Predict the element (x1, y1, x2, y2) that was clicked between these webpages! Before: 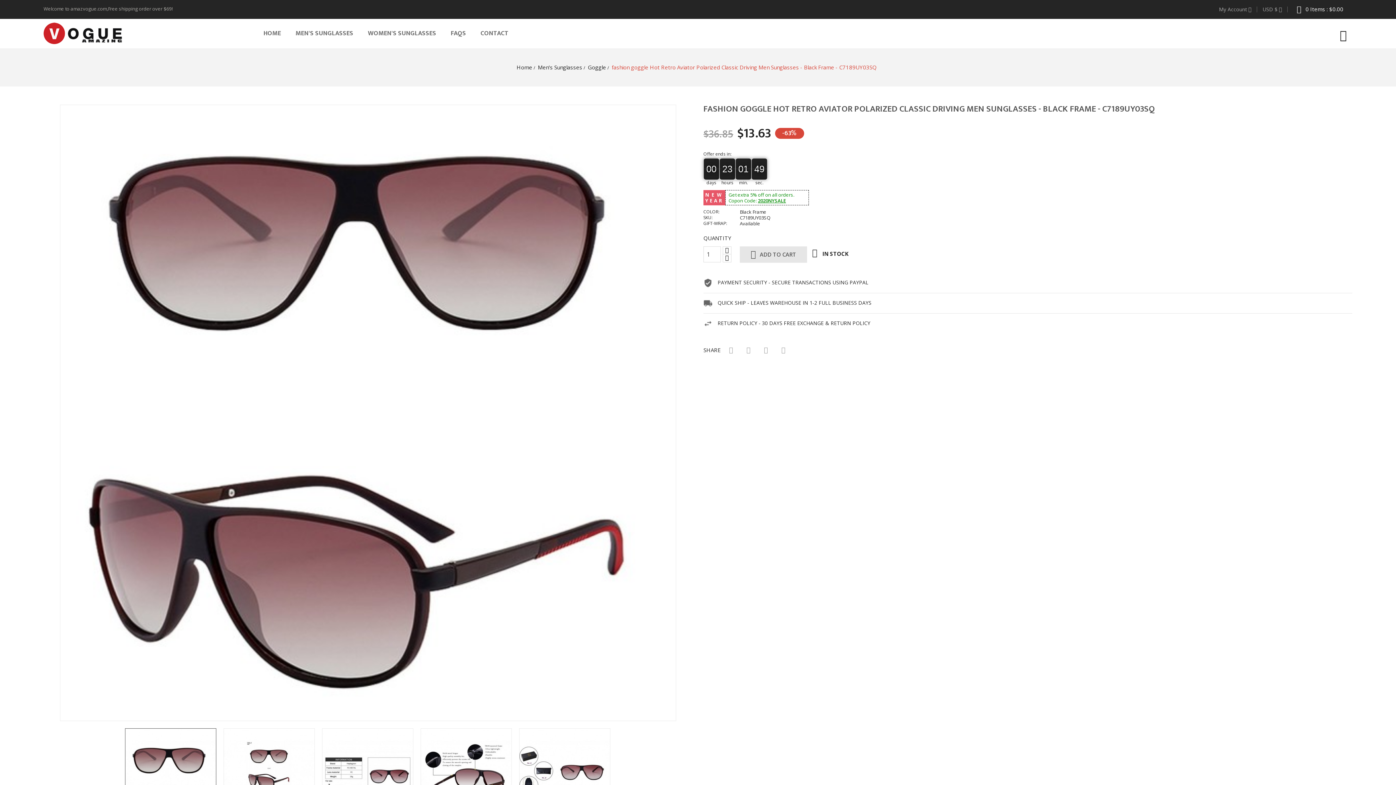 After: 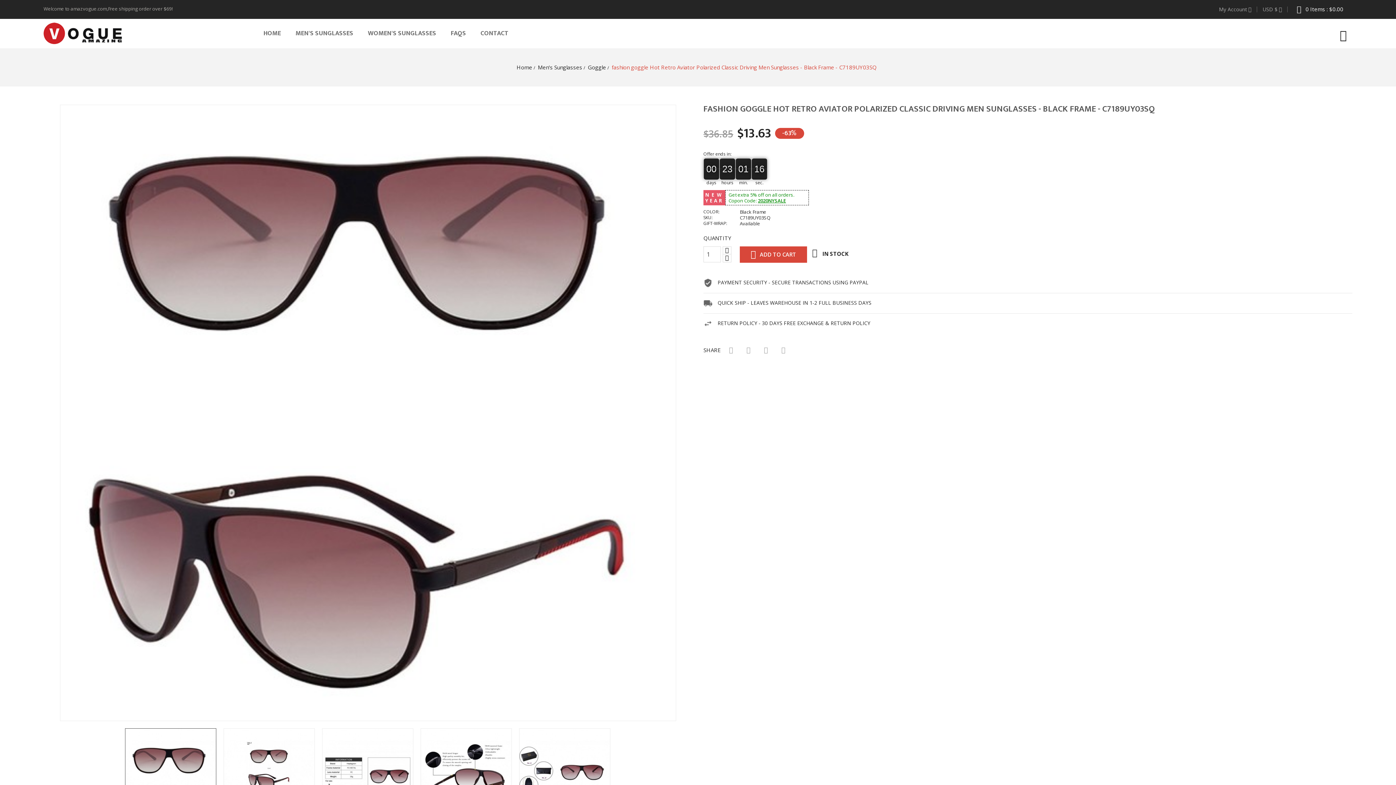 Action: label:  ADD TO CART bbox: (740, 246, 807, 262)